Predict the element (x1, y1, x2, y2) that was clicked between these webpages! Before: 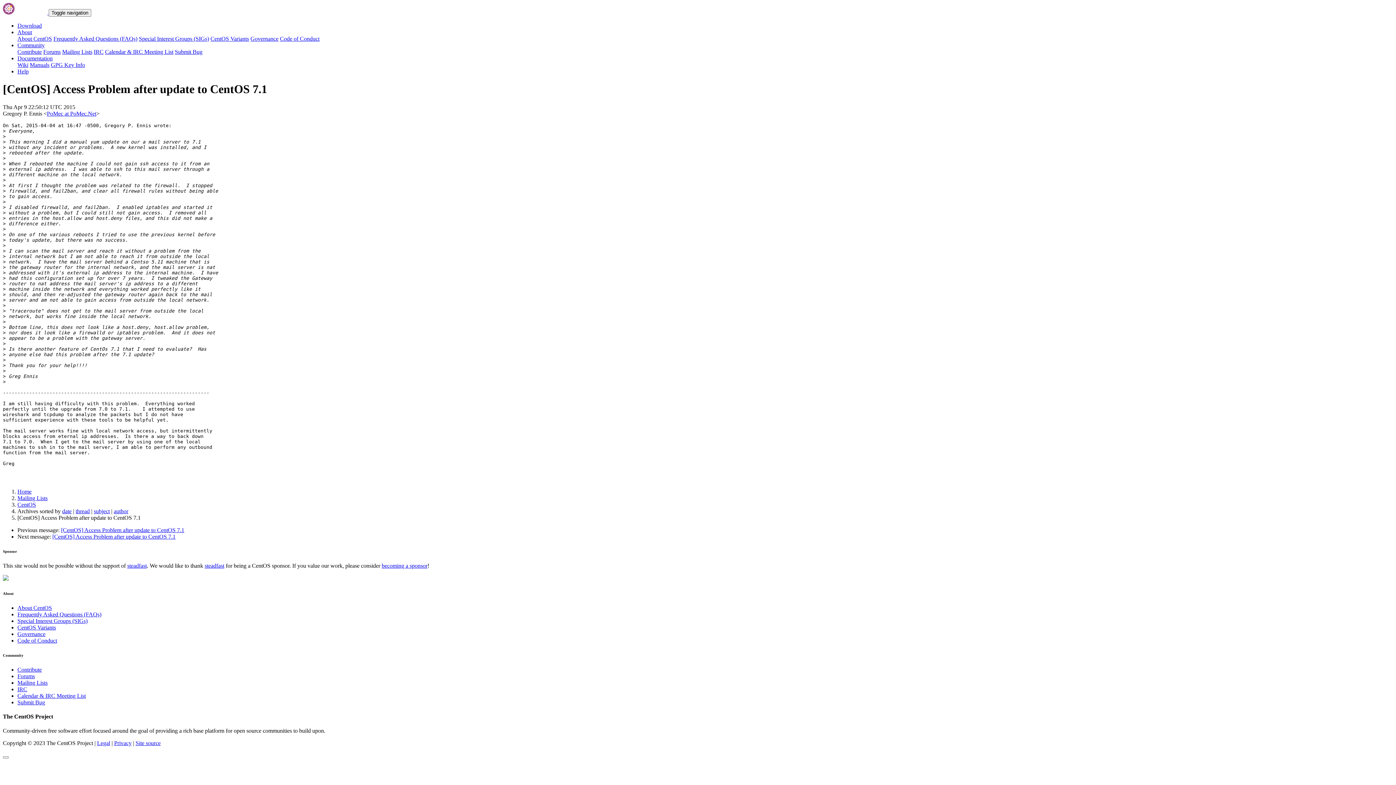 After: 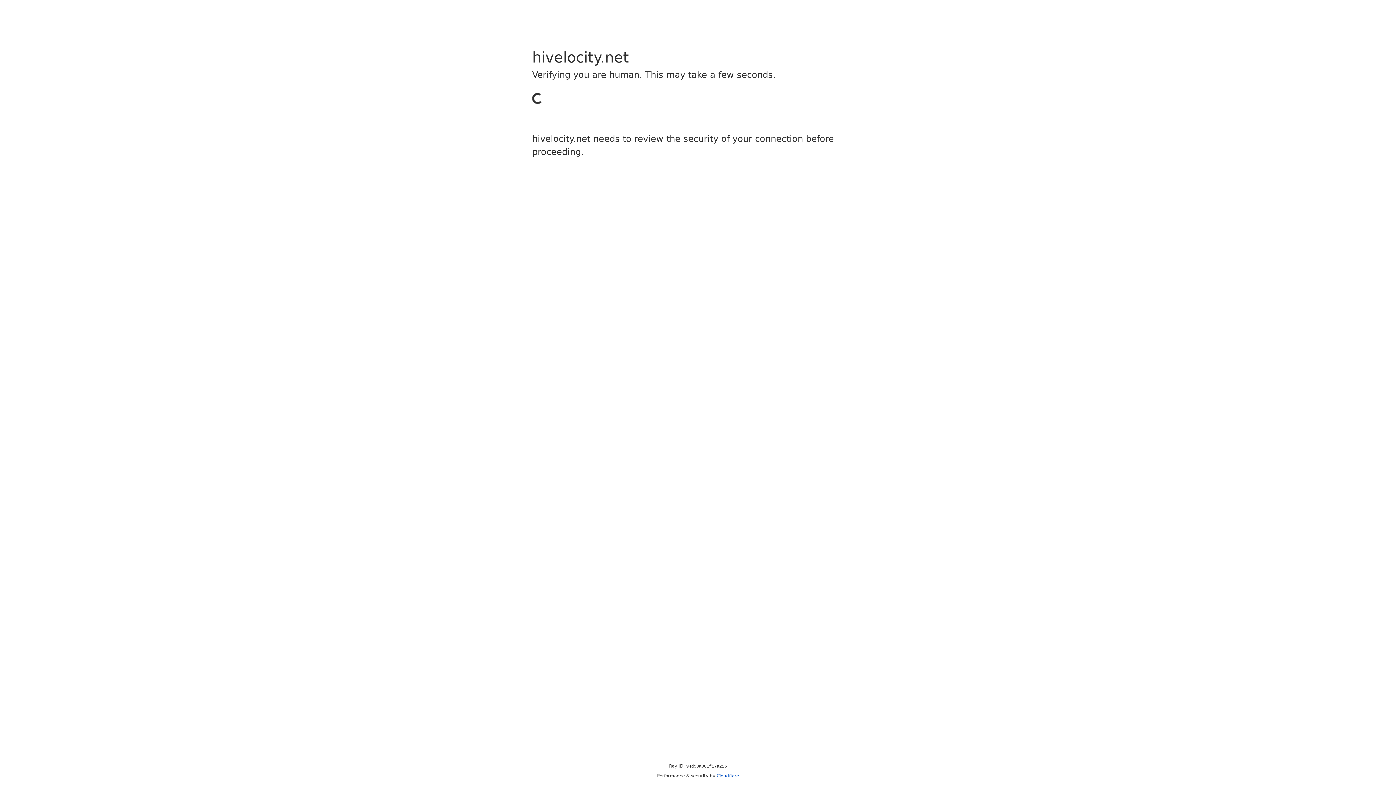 Action: bbox: (204, 562, 224, 569) label: steadfast